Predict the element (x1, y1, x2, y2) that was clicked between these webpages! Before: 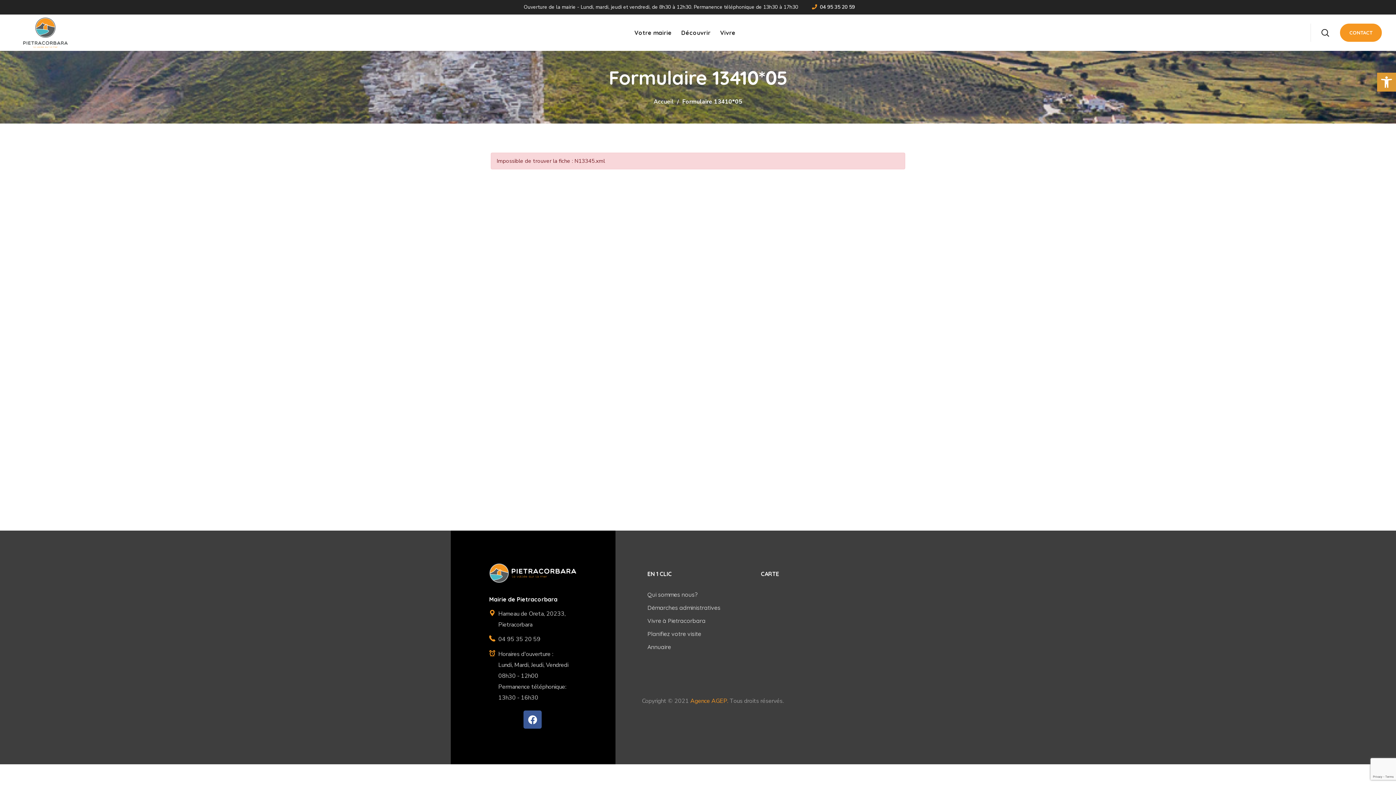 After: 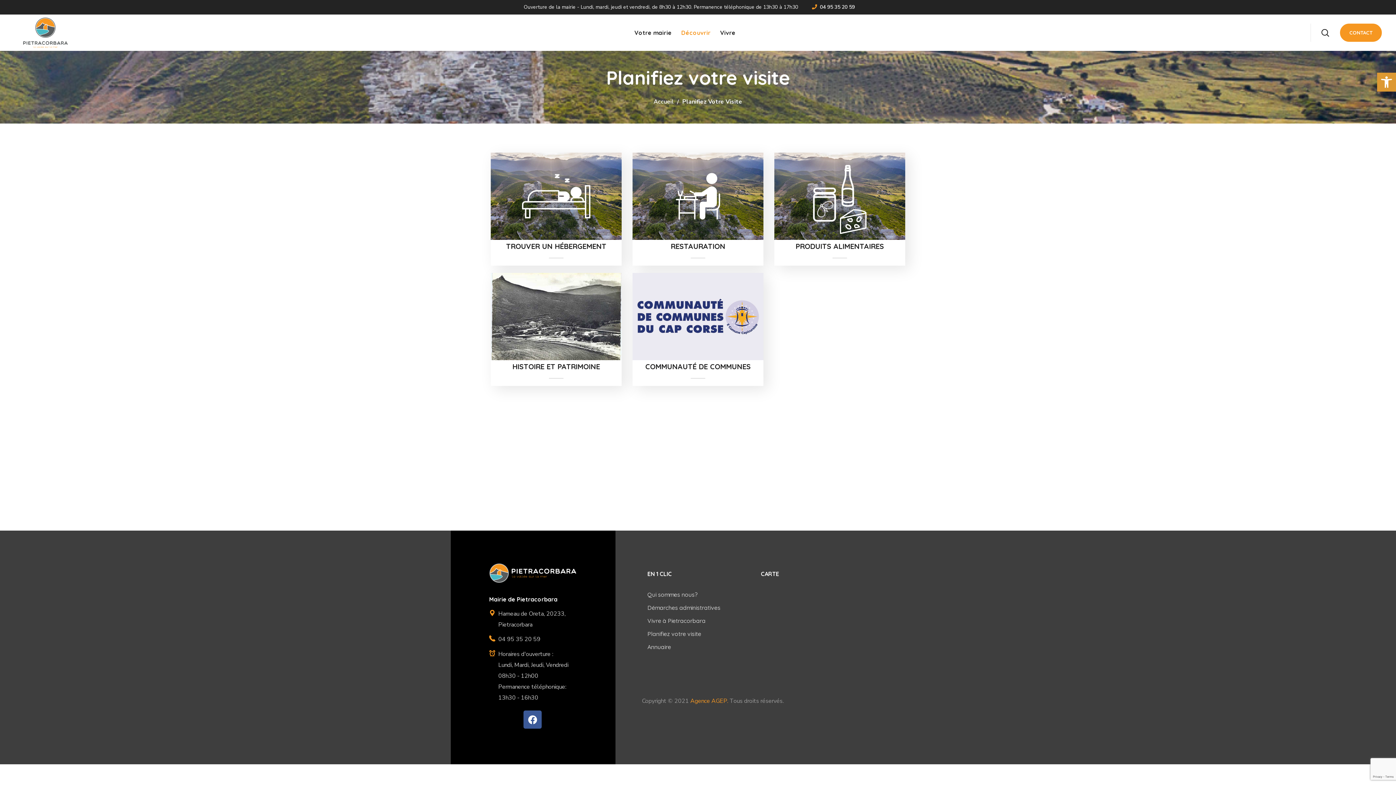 Action: bbox: (647, 631, 750, 637)